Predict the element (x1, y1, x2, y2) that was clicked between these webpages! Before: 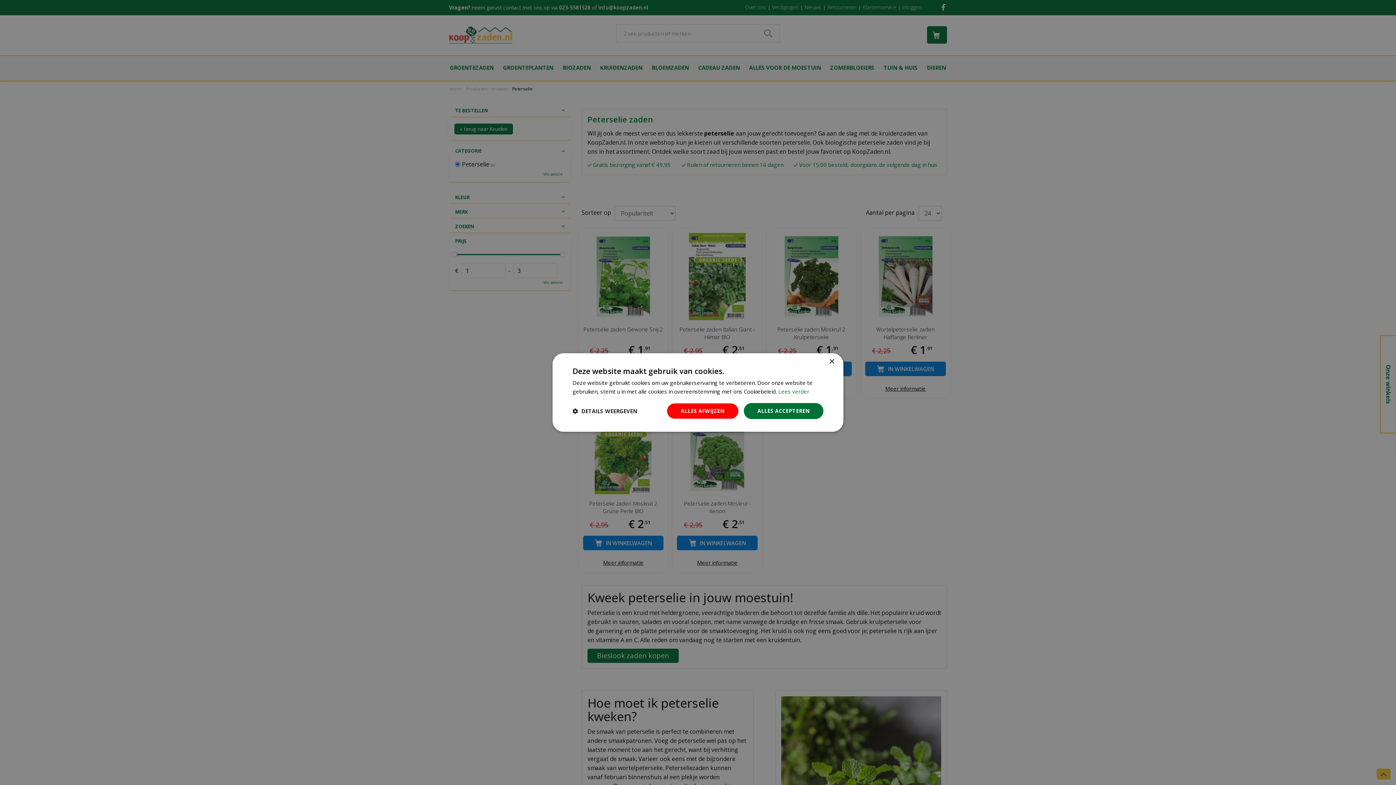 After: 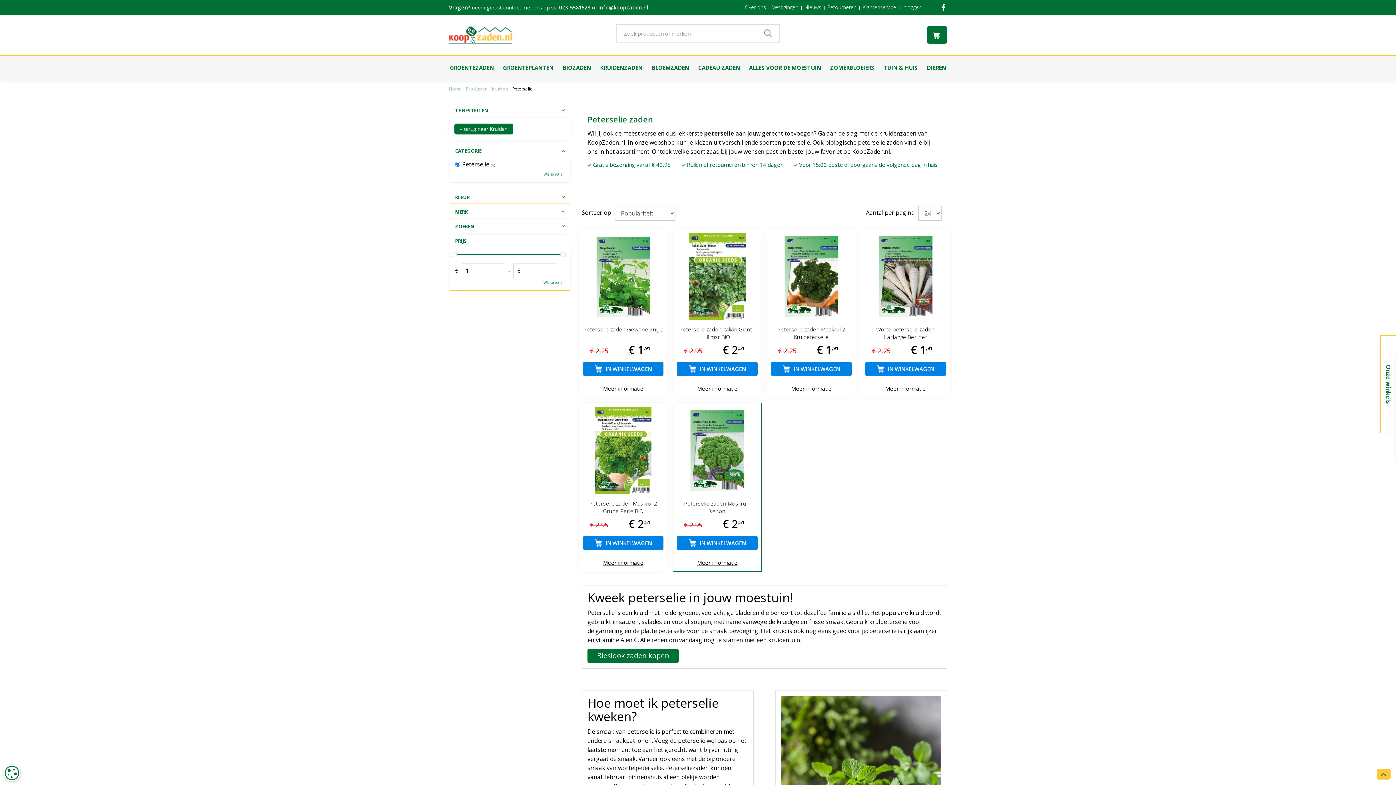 Action: label: ALLES AFWIJZEN bbox: (666, 403, 738, 419)